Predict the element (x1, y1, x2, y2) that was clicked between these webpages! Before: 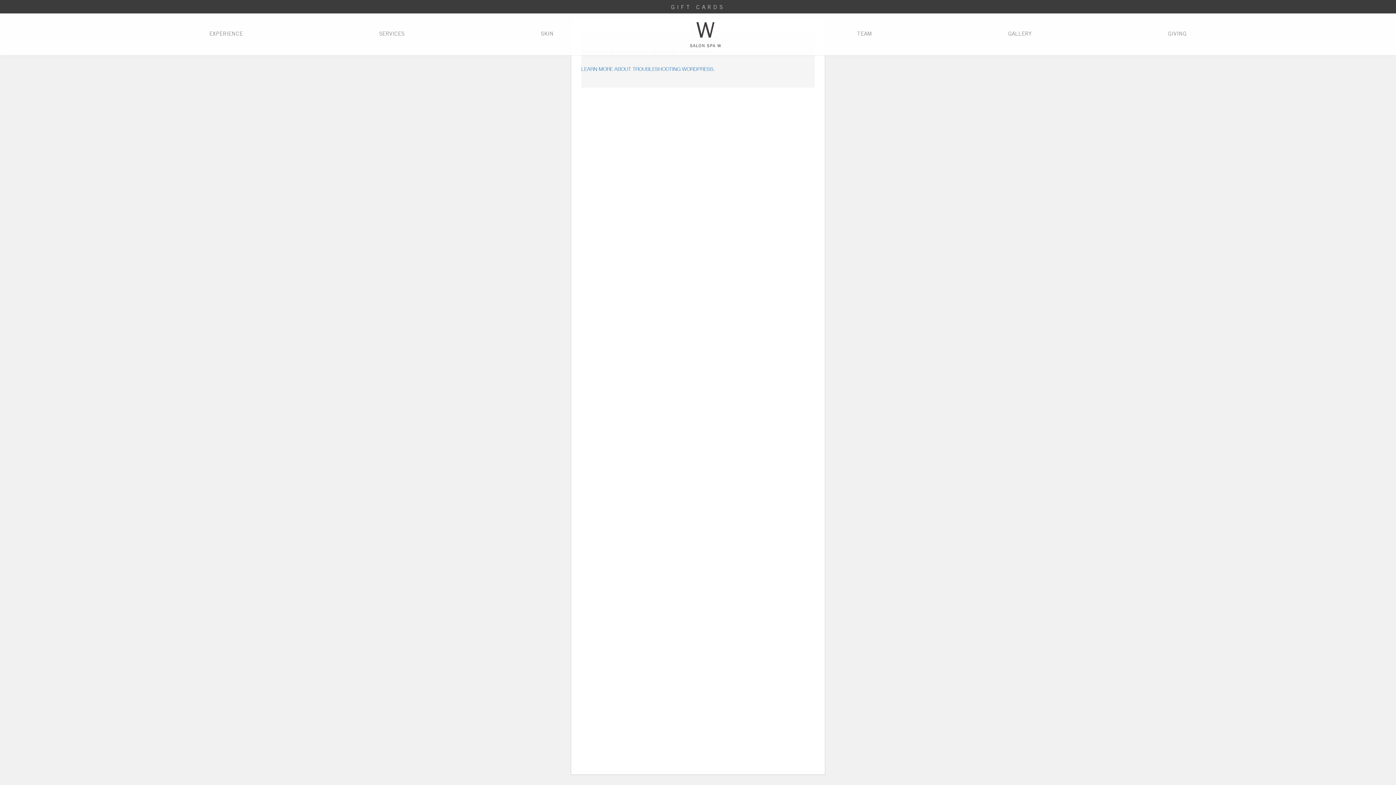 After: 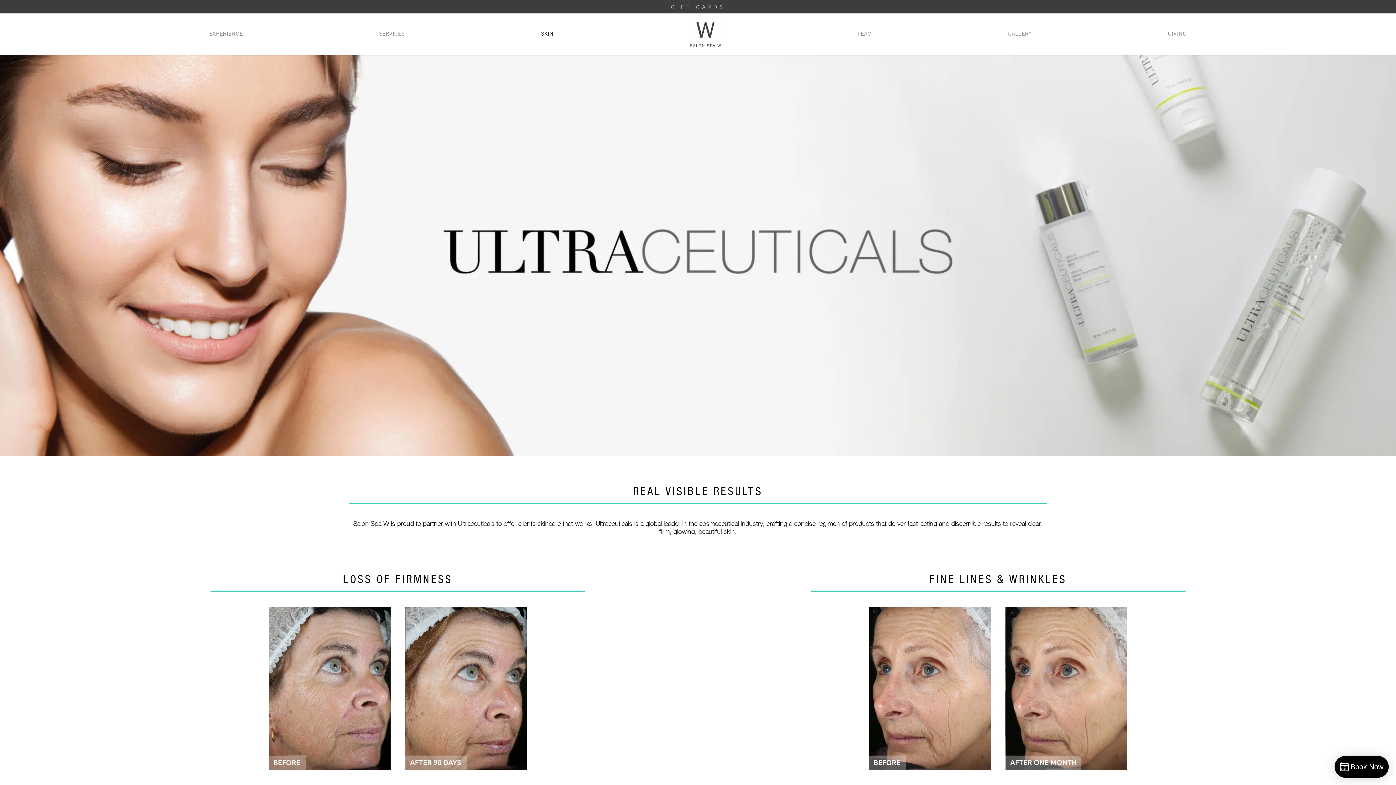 Action: label: SKIN bbox: (540, 31, 553, 38)